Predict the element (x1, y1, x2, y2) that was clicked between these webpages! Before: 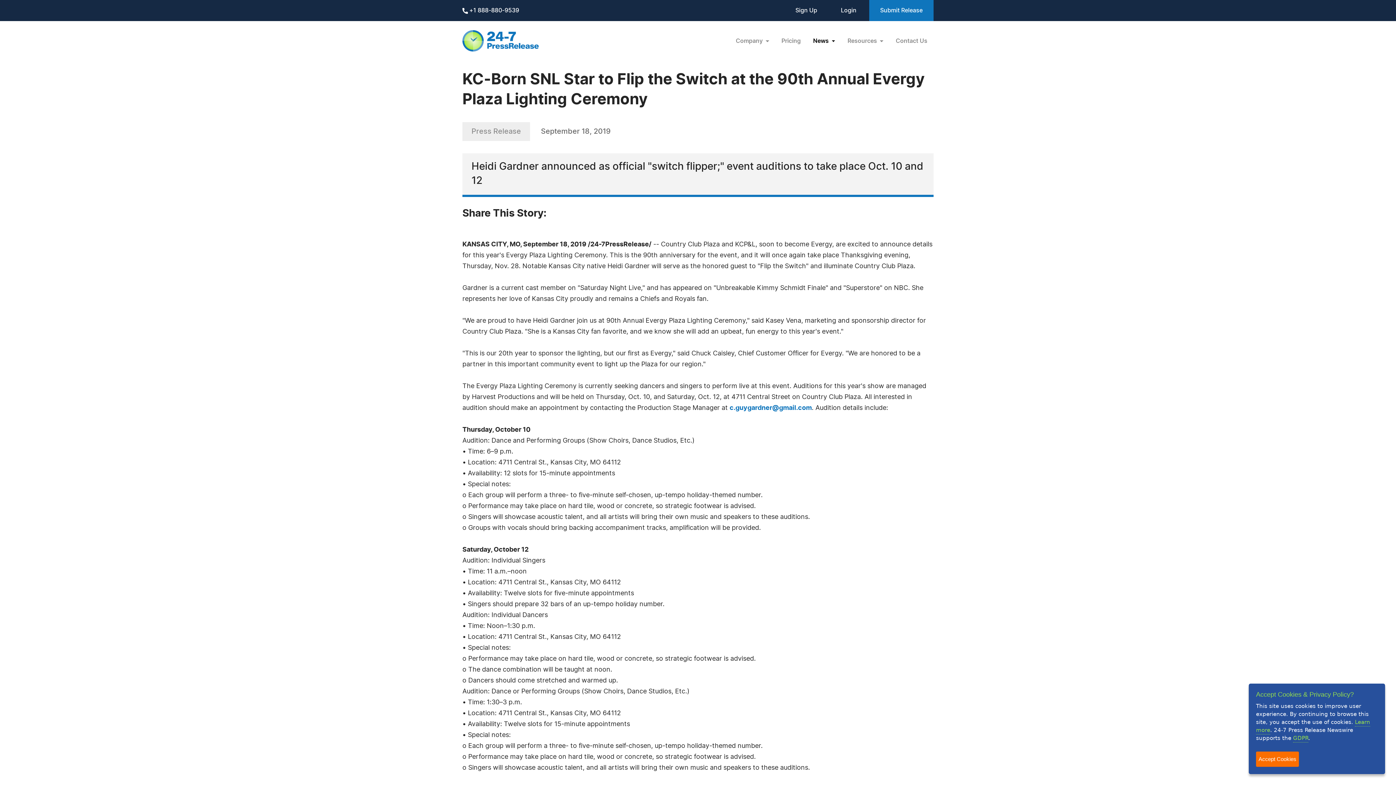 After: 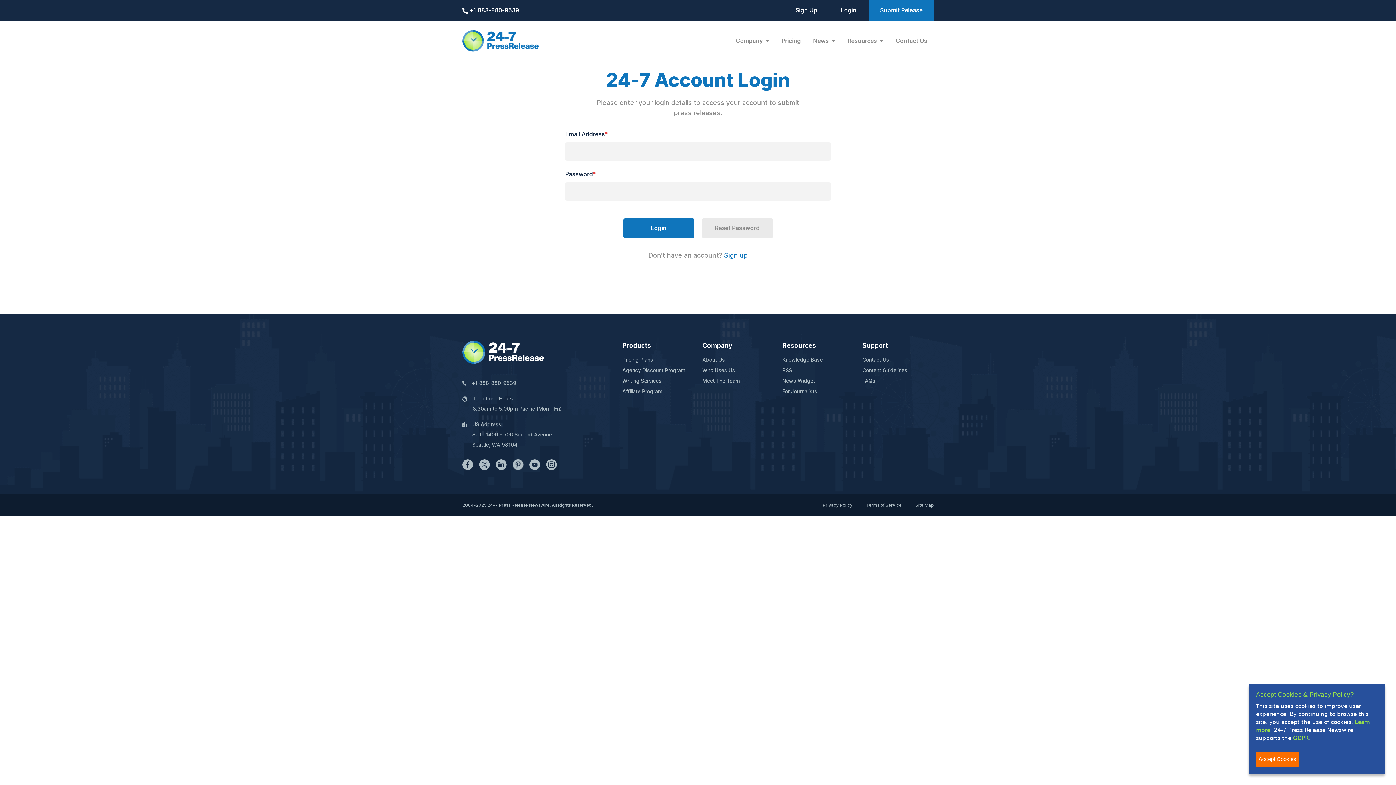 Action: bbox: (869, 0, 933, 21) label: Submit Release